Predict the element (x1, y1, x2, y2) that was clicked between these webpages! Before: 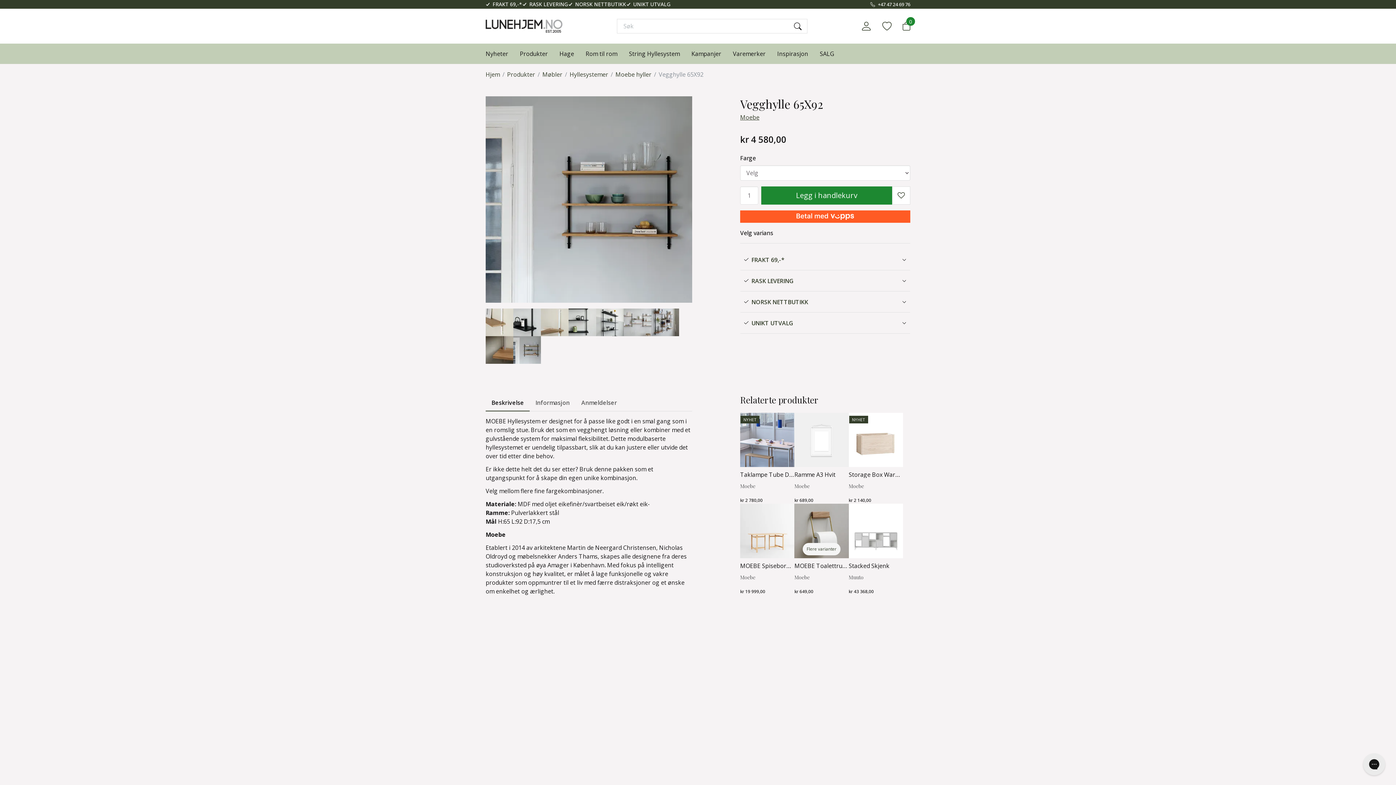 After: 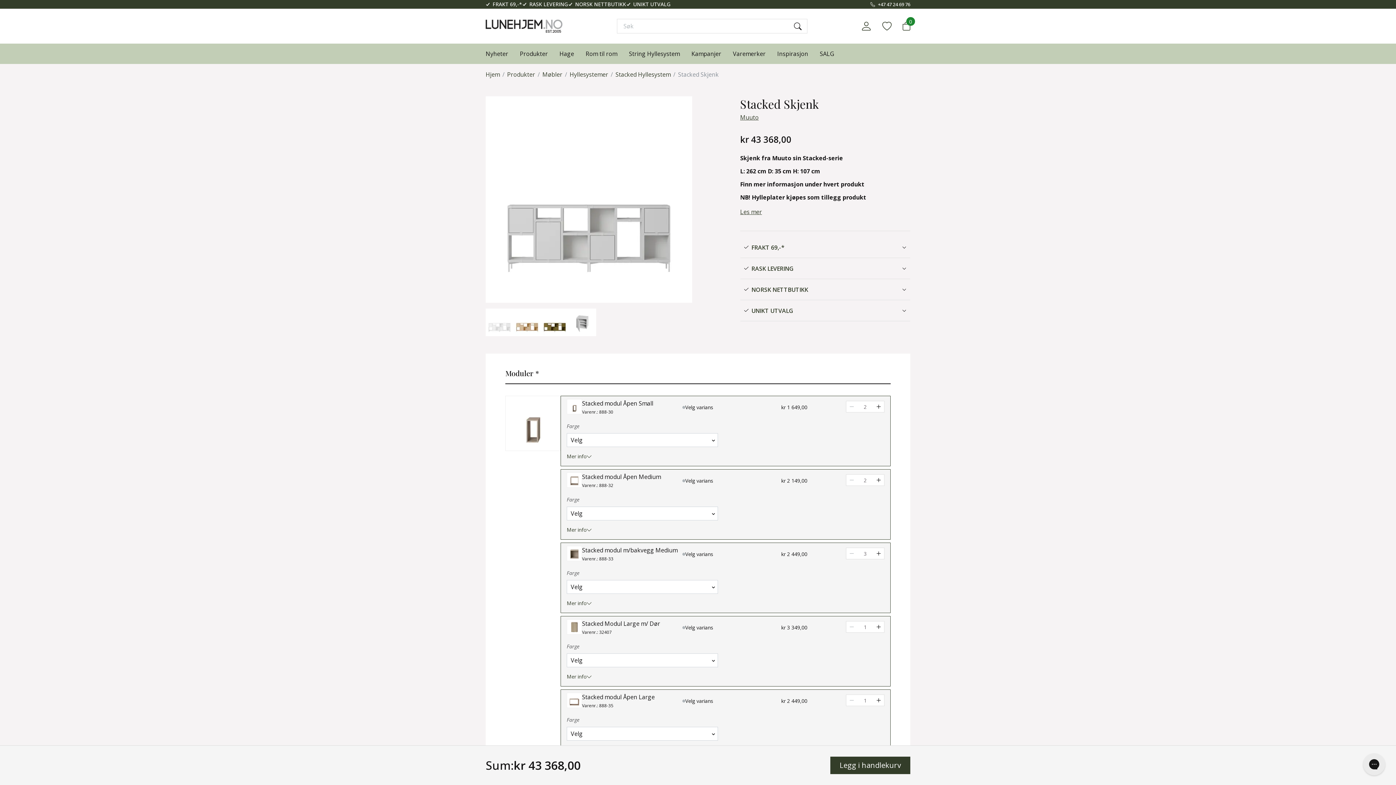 Action: bbox: (848, 504, 903, 558)